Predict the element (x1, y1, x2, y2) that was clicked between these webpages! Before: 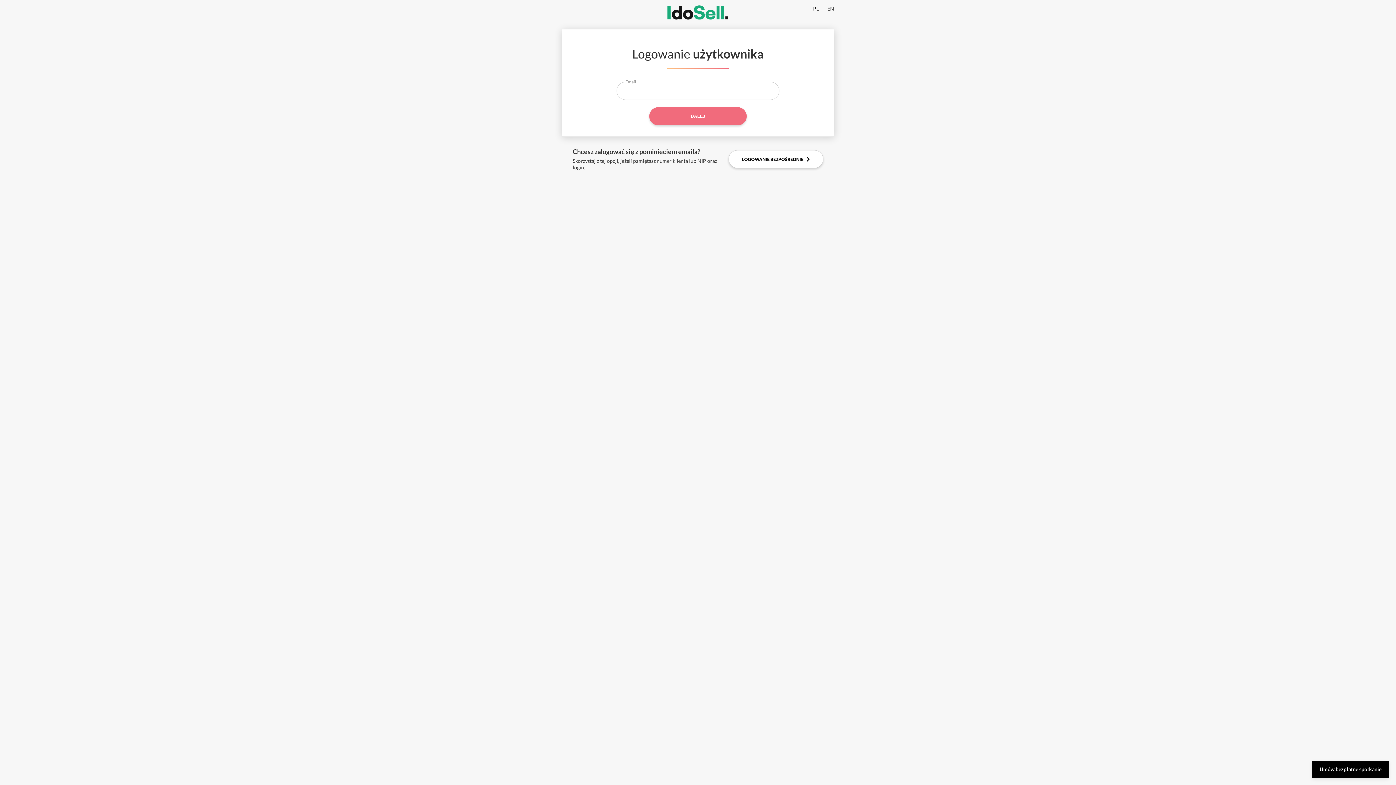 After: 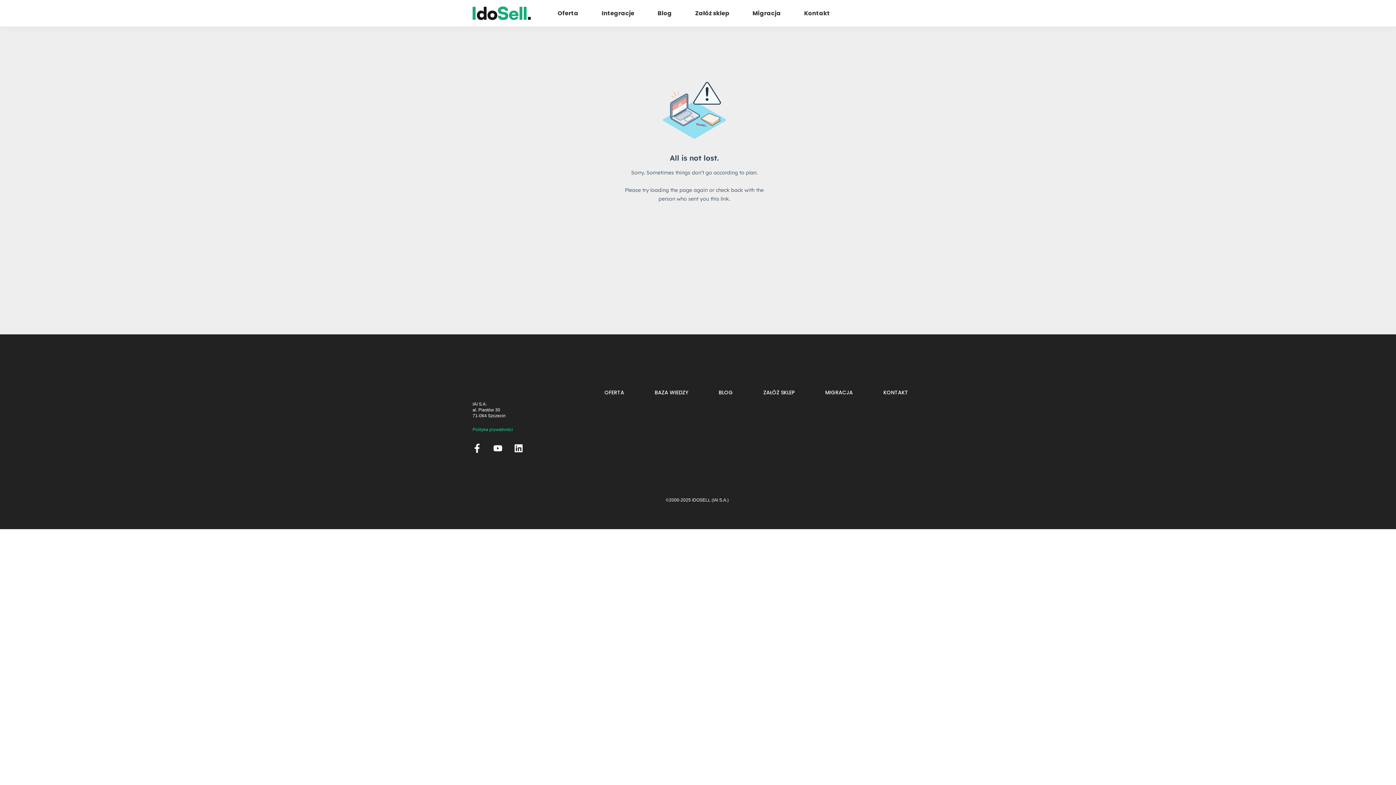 Action: label: Umów bezpłatne spotkanie bbox: (1312, 761, 1389, 778)